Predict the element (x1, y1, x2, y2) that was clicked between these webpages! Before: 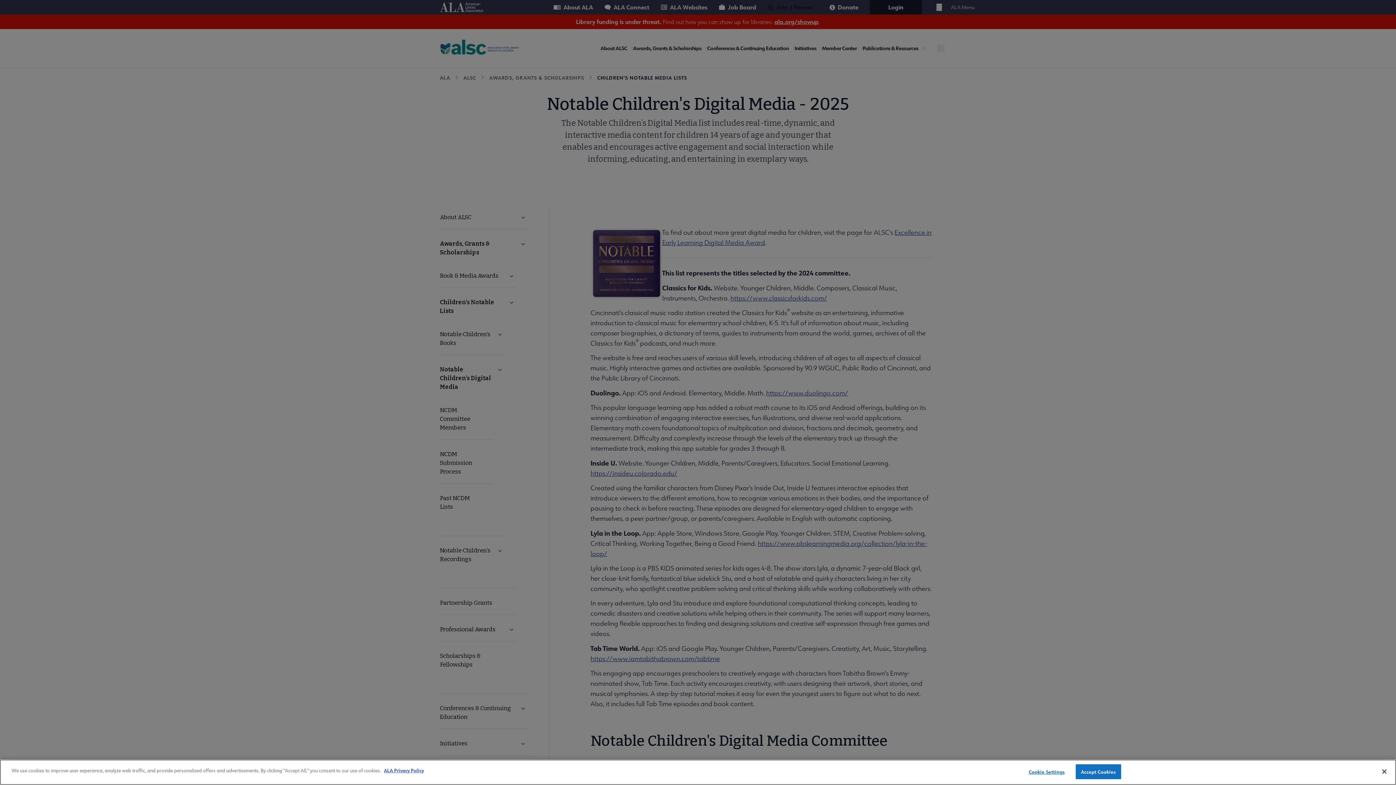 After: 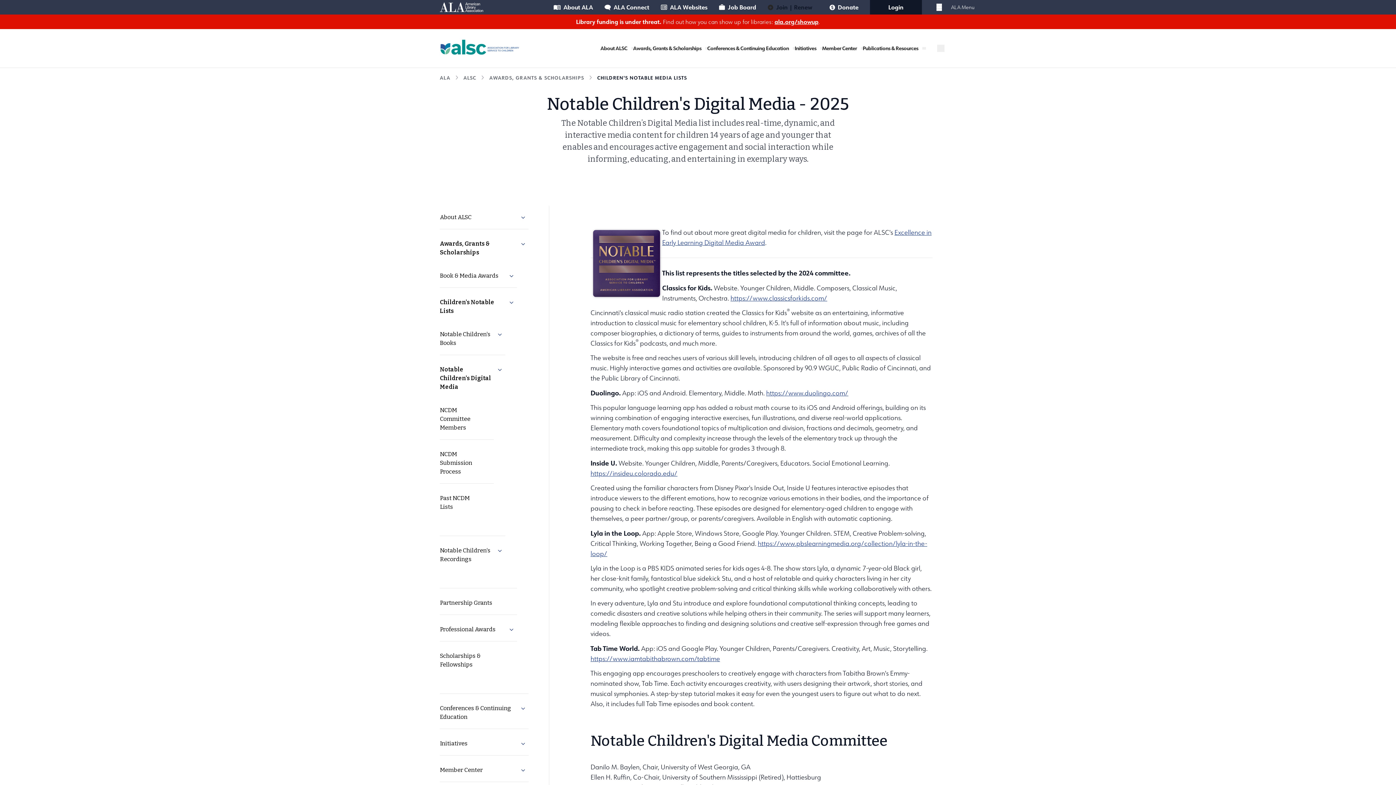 Action: bbox: (1376, 764, 1392, 780) label: Close